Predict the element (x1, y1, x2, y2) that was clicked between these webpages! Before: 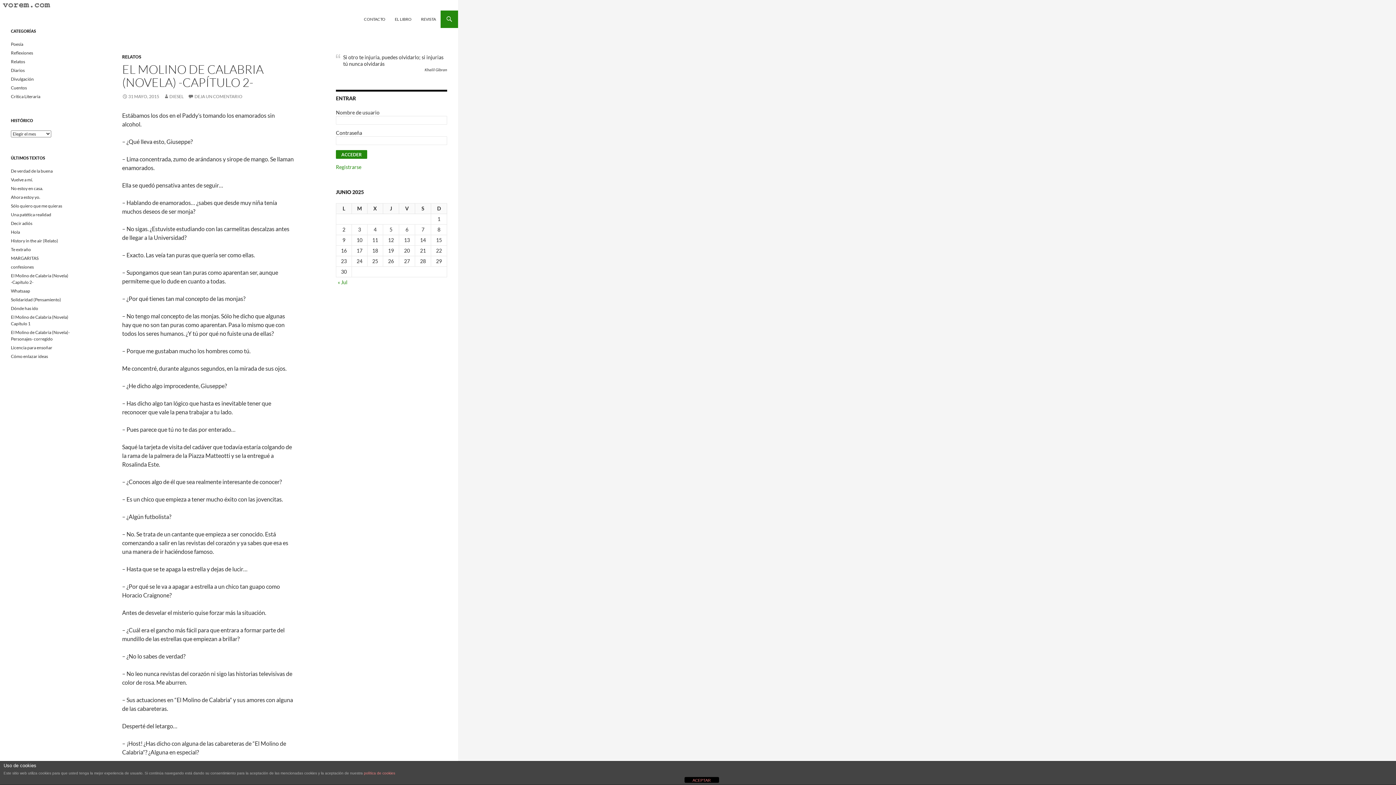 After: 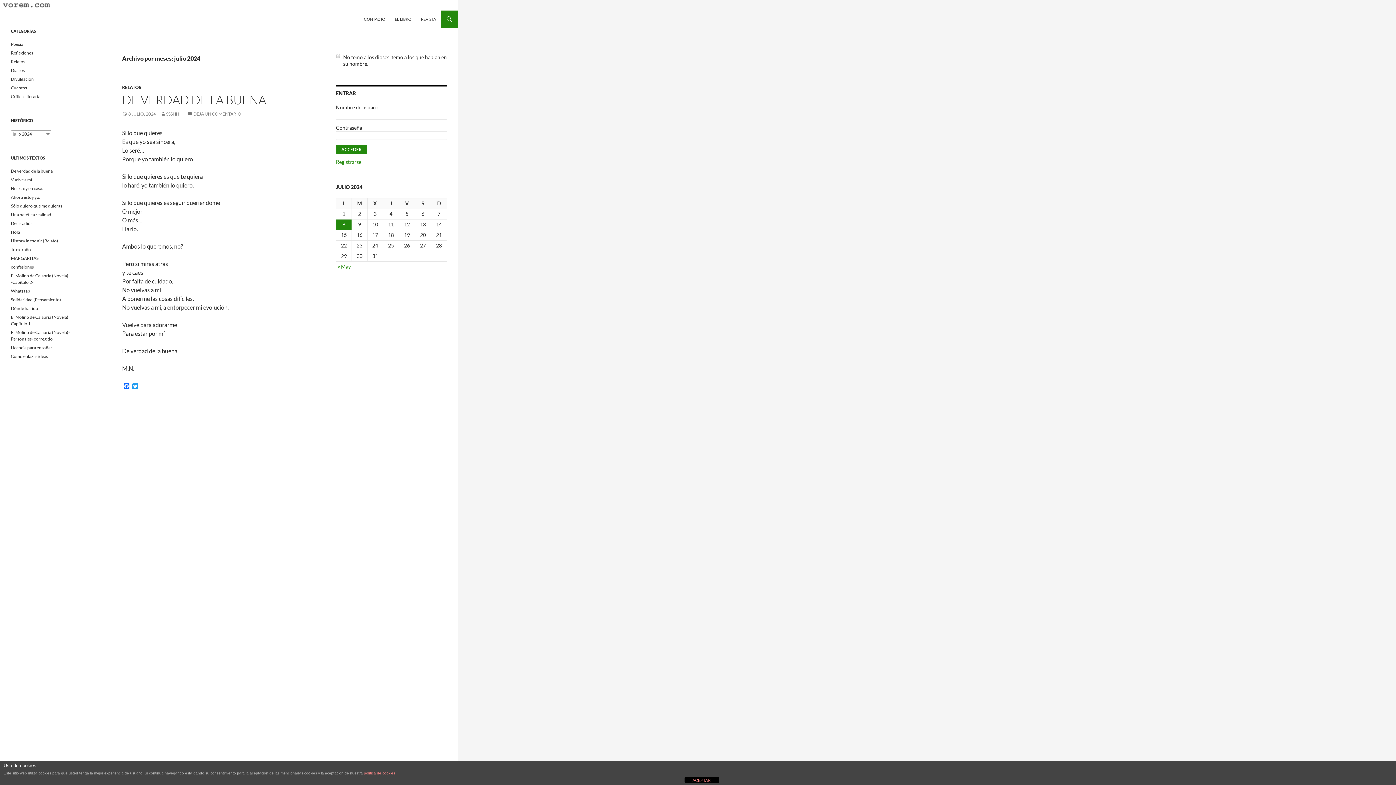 Action: bbox: (337, 279, 347, 285) label: « Jul